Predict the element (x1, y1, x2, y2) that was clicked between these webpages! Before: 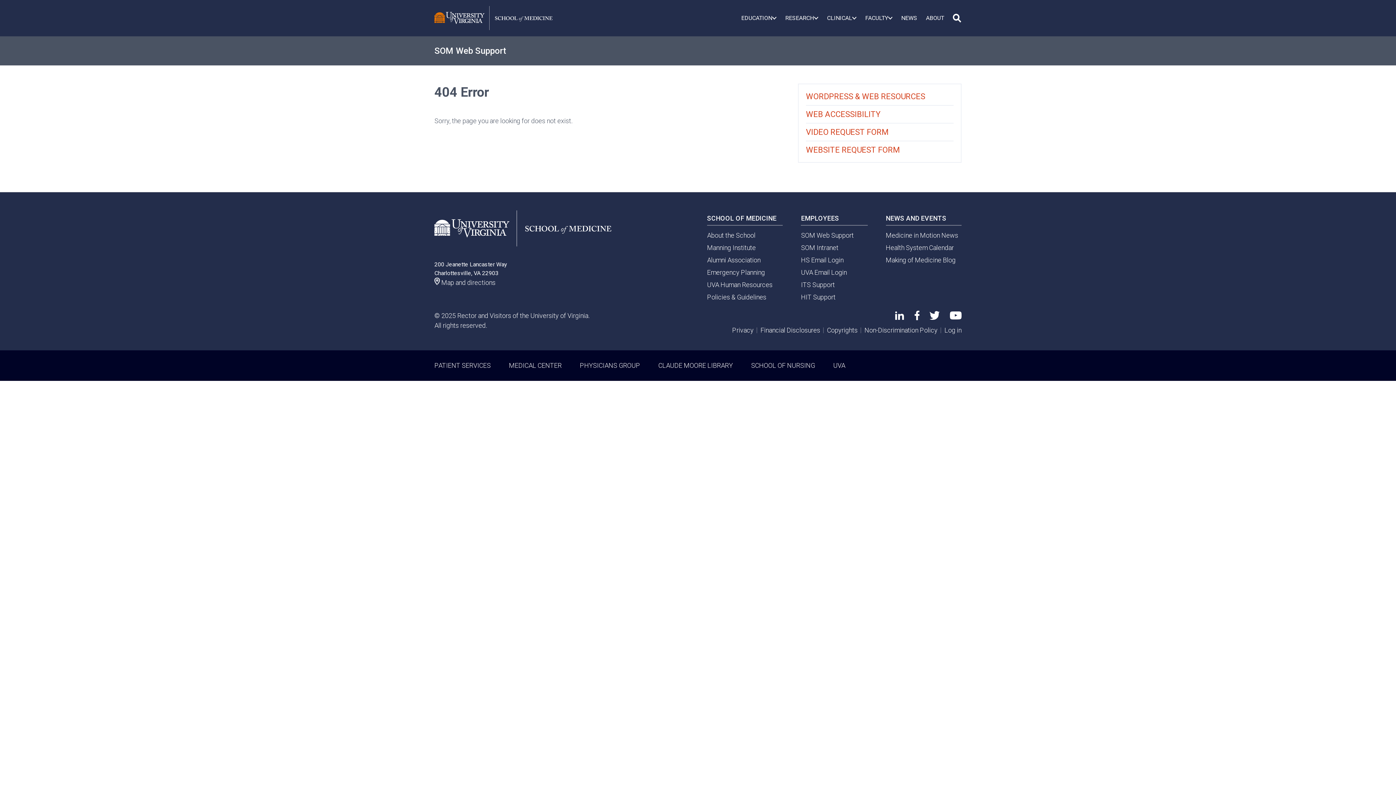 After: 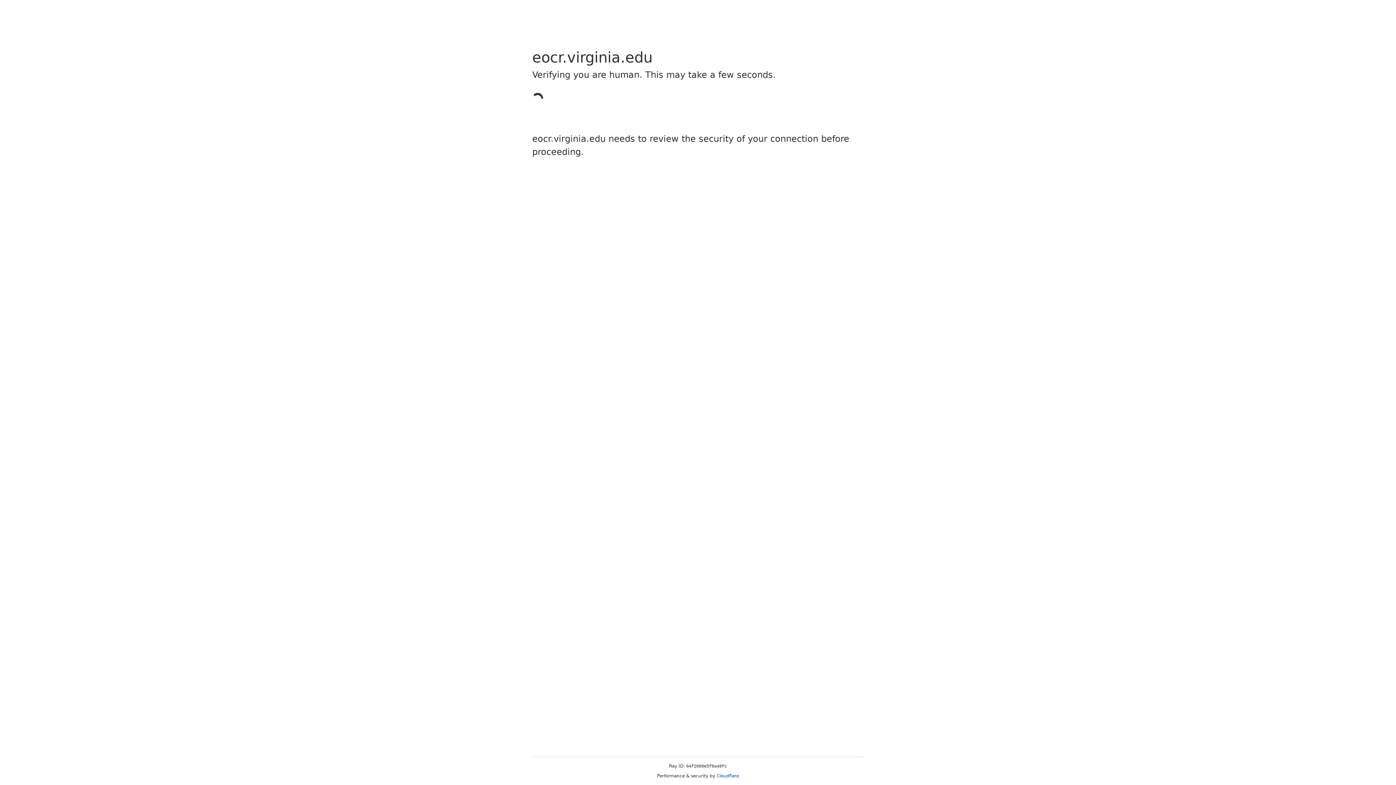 Action: bbox: (864, 326, 937, 334) label: Non-Discrimination Policy